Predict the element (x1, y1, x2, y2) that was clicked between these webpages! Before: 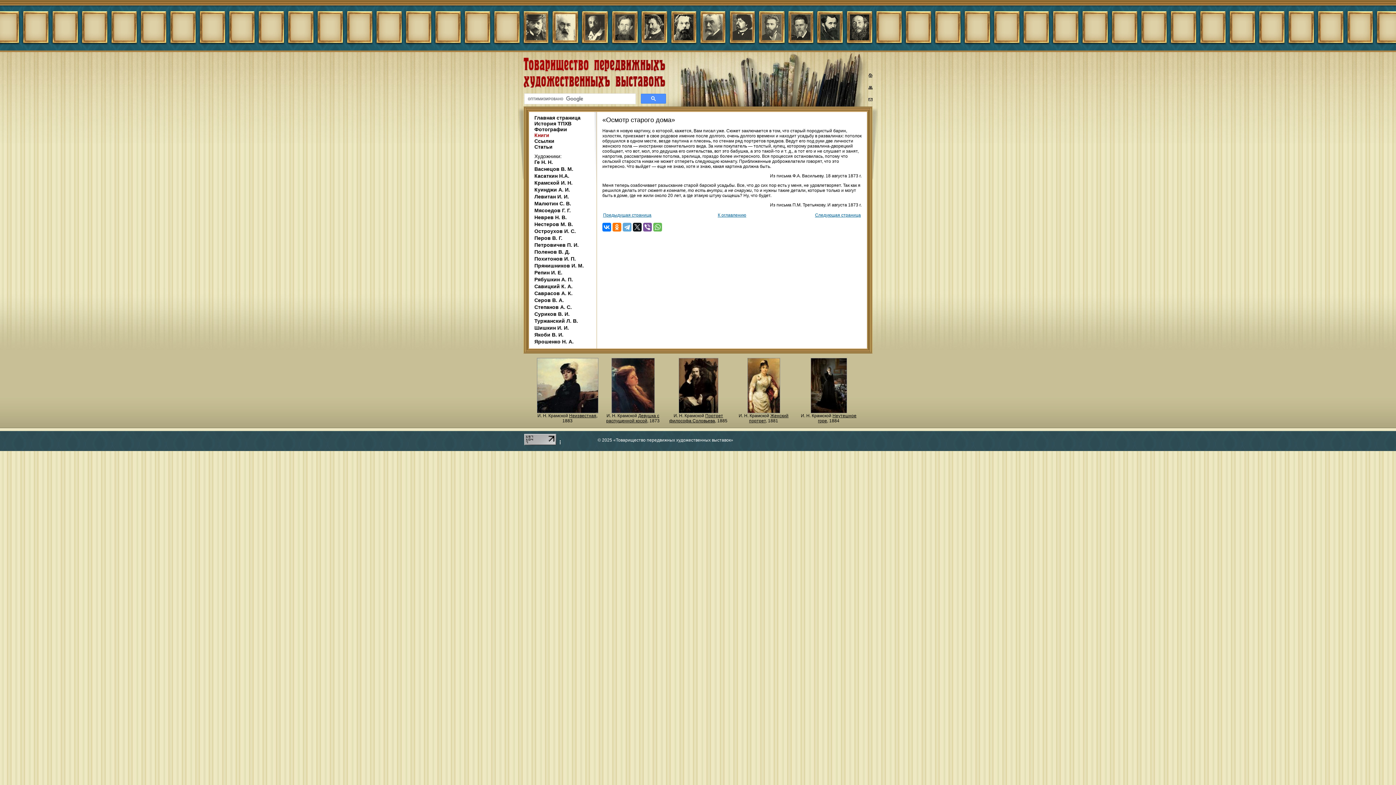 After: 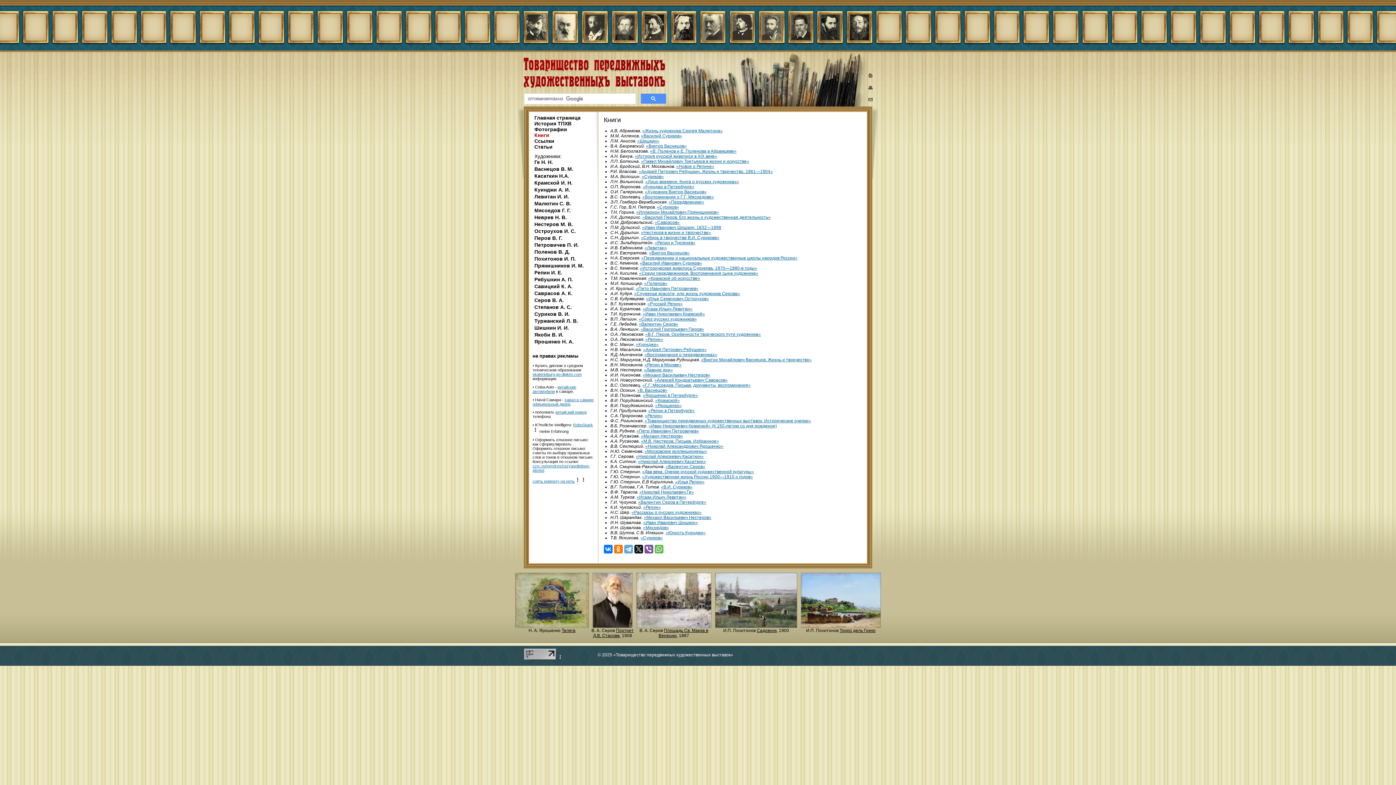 Action: label: Книги bbox: (534, 132, 592, 138)